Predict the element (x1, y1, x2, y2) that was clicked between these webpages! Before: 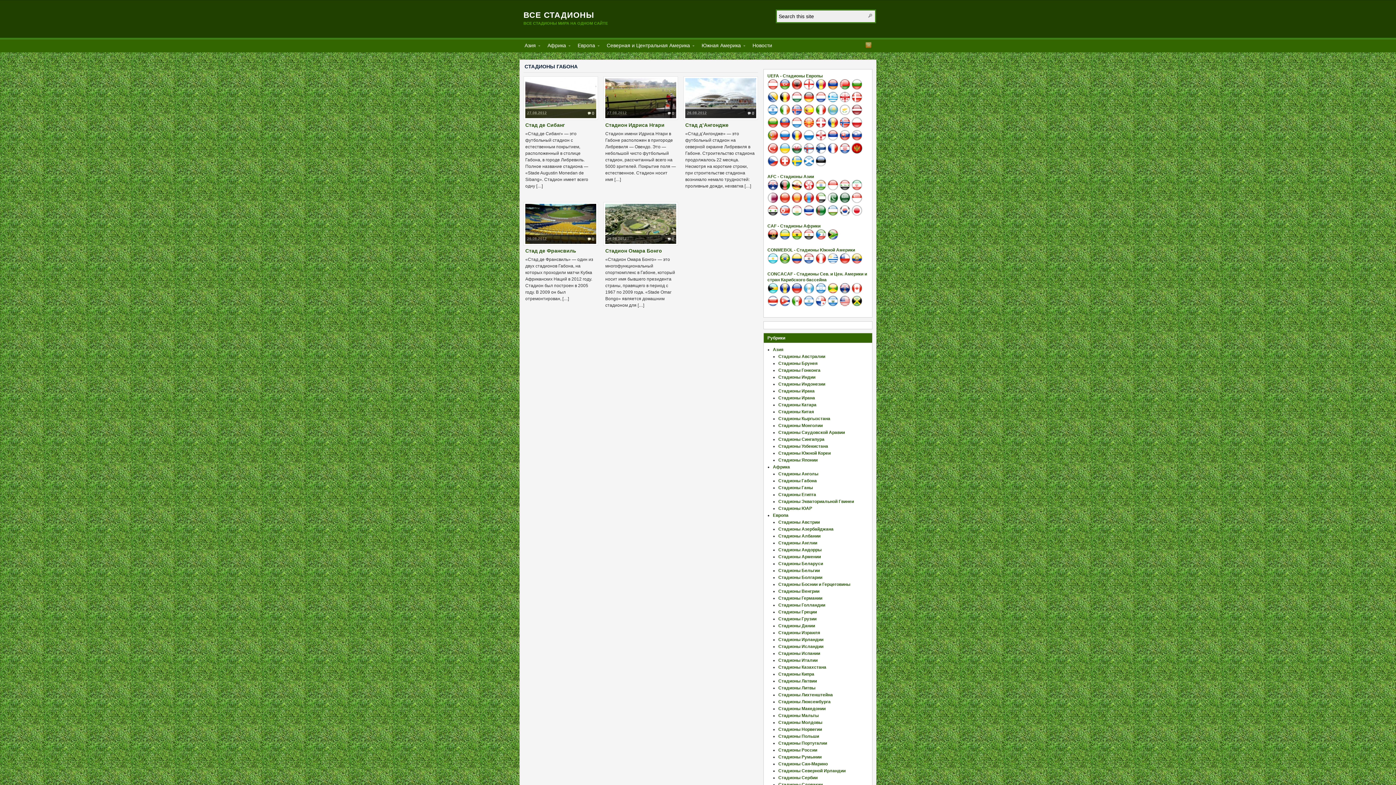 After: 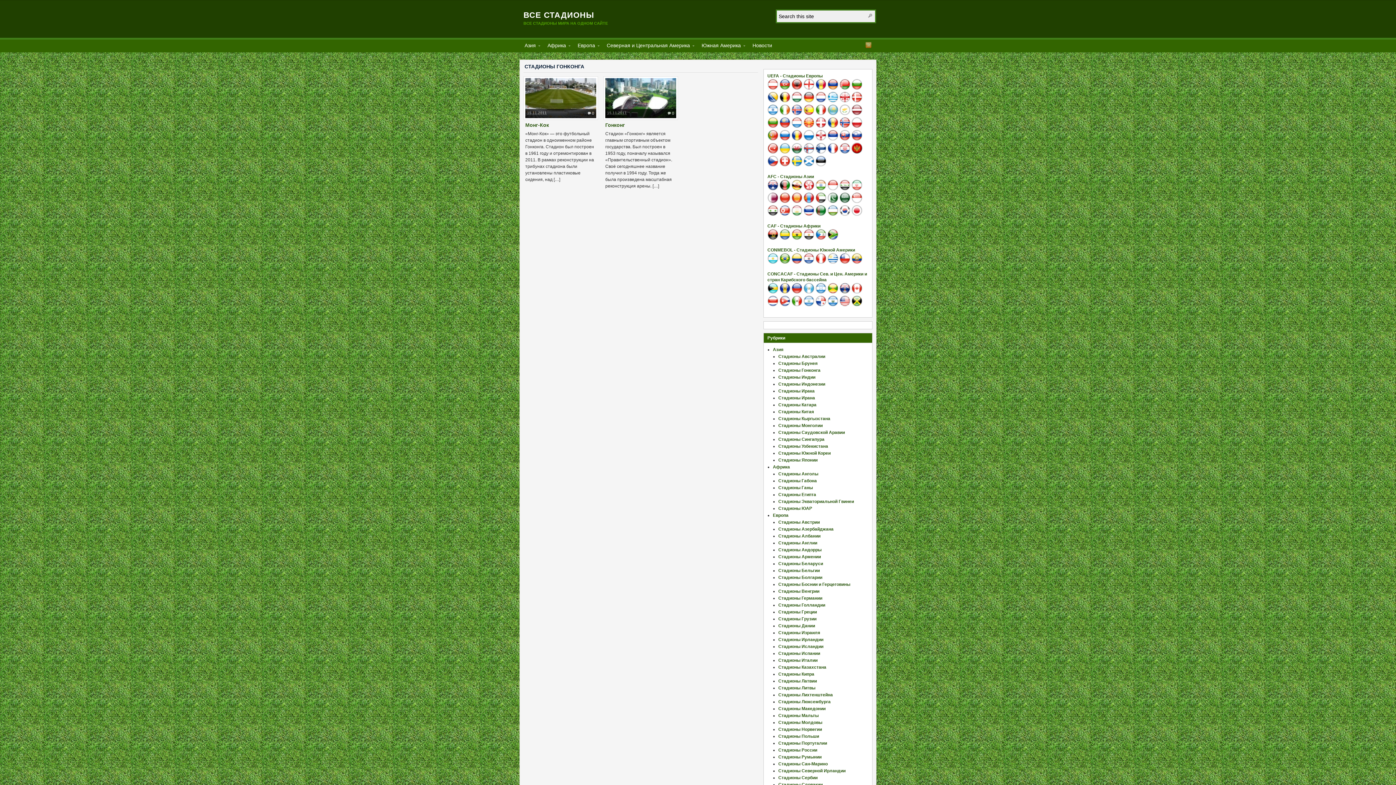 Action: bbox: (803, 186, 814, 191)